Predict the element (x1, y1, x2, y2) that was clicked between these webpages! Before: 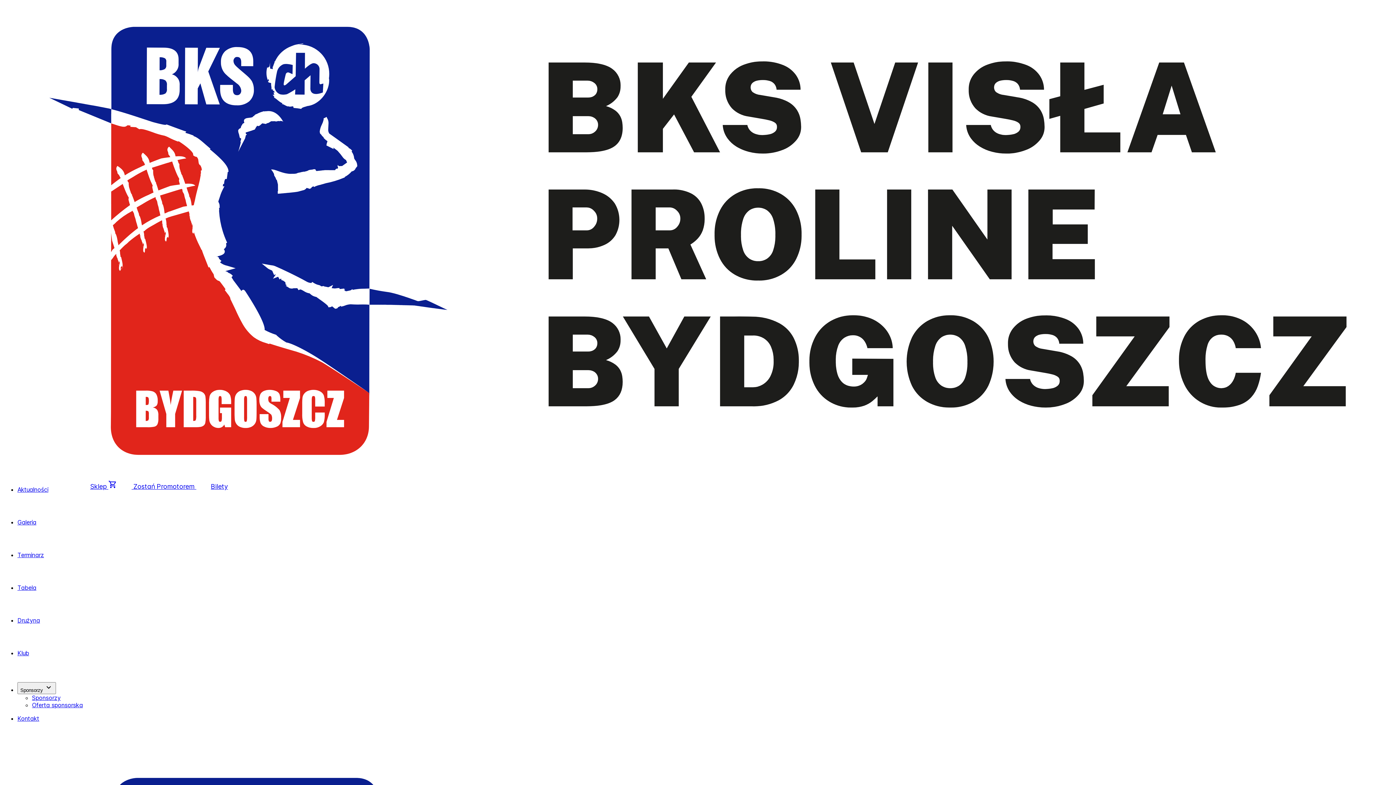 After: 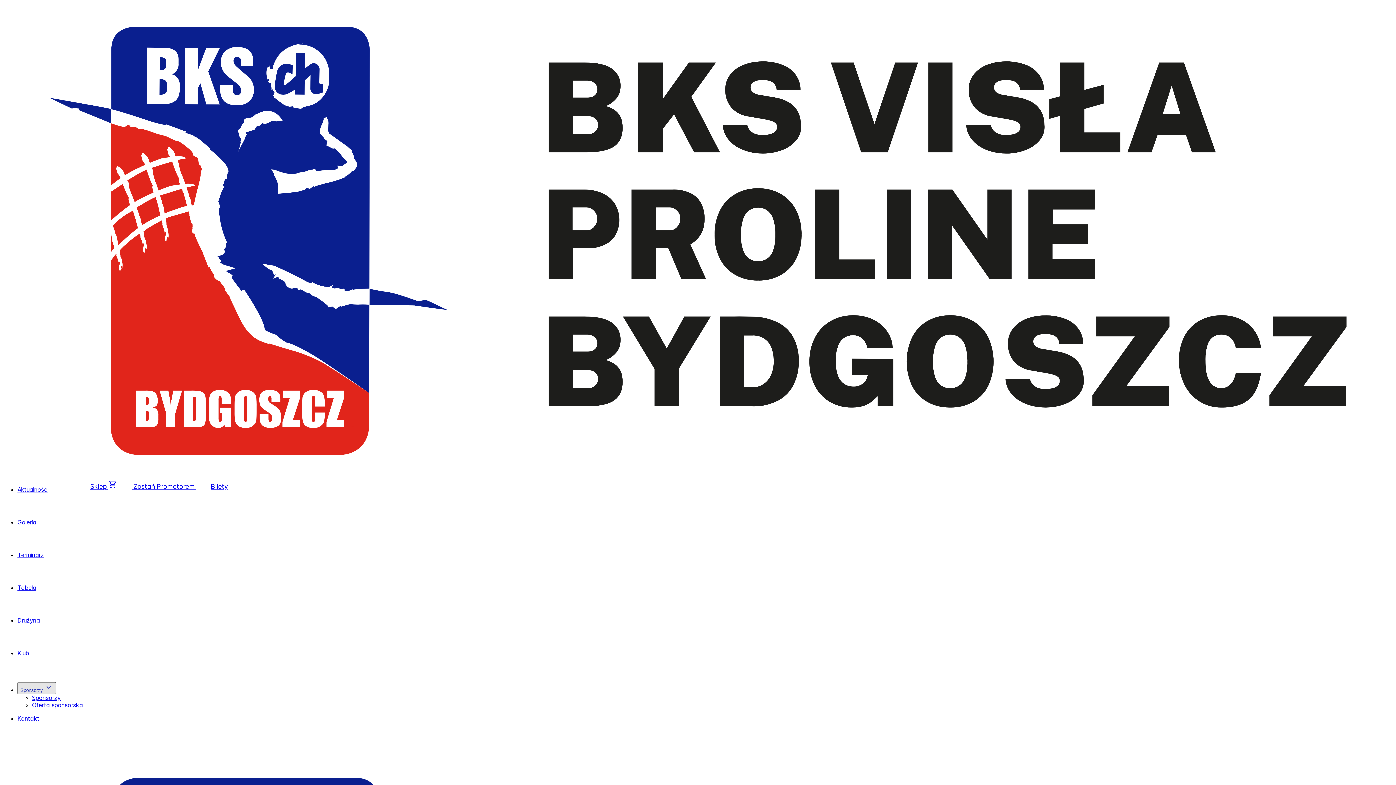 Action: label: Sponsorzy keyboard_arrow_down bbox: (17, 682, 56, 694)